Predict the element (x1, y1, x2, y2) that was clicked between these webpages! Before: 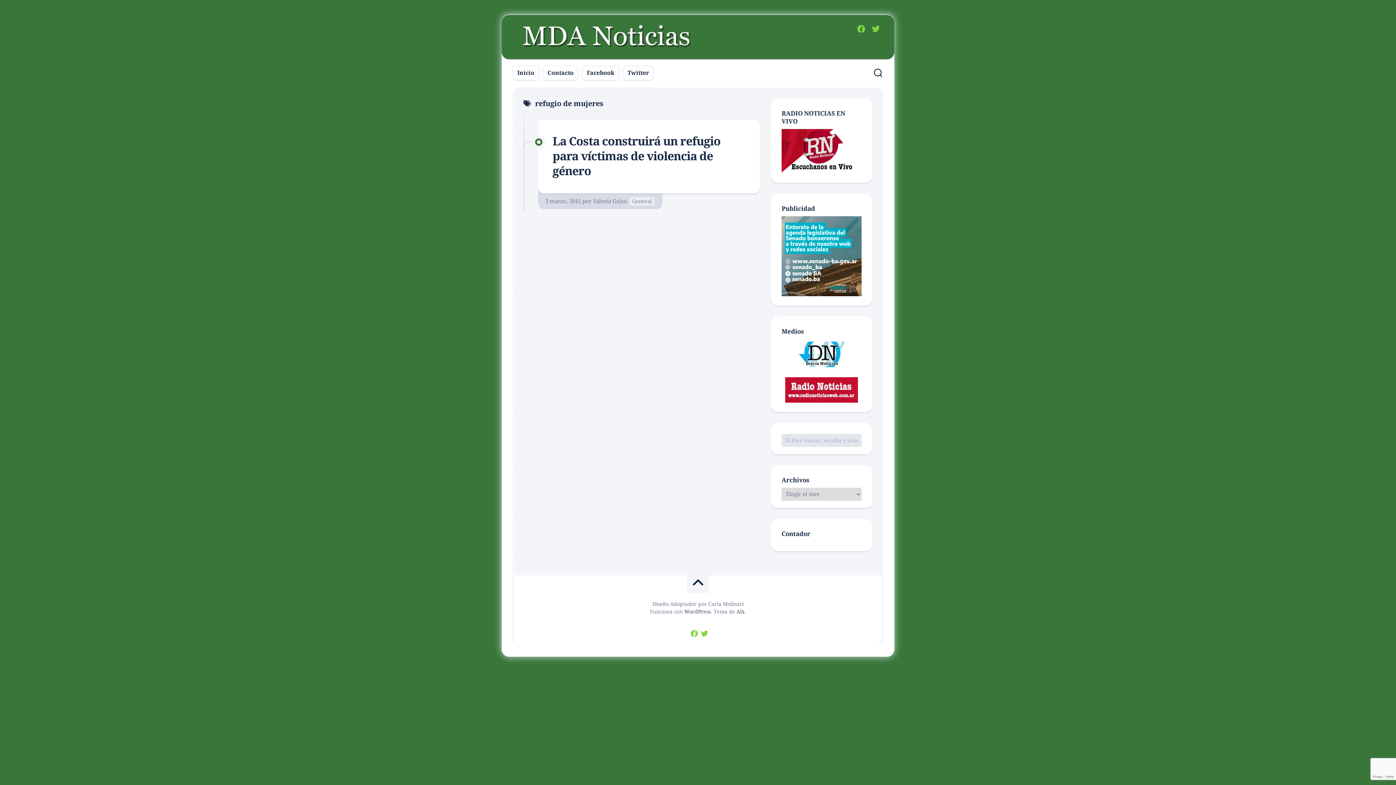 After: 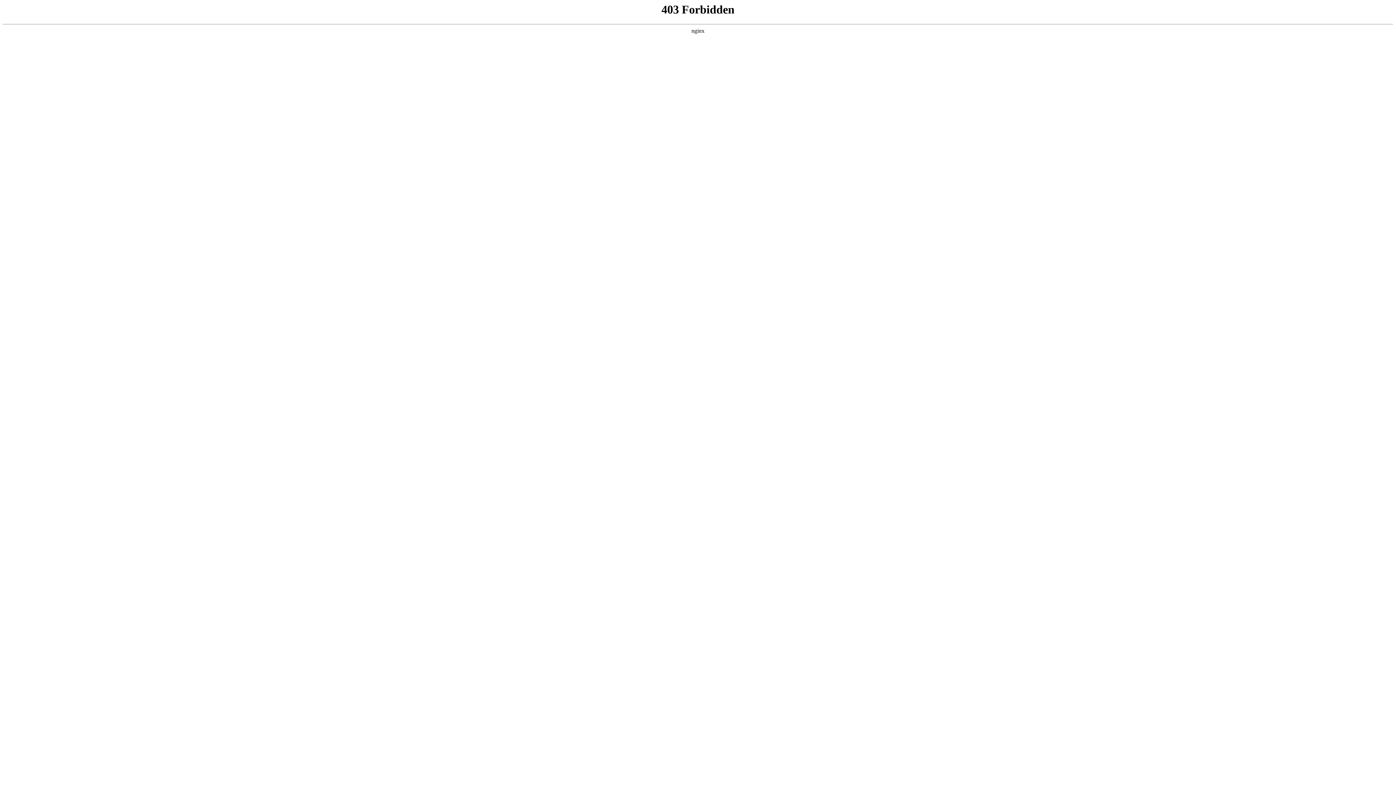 Action: label: WordPress bbox: (684, 609, 710, 614)